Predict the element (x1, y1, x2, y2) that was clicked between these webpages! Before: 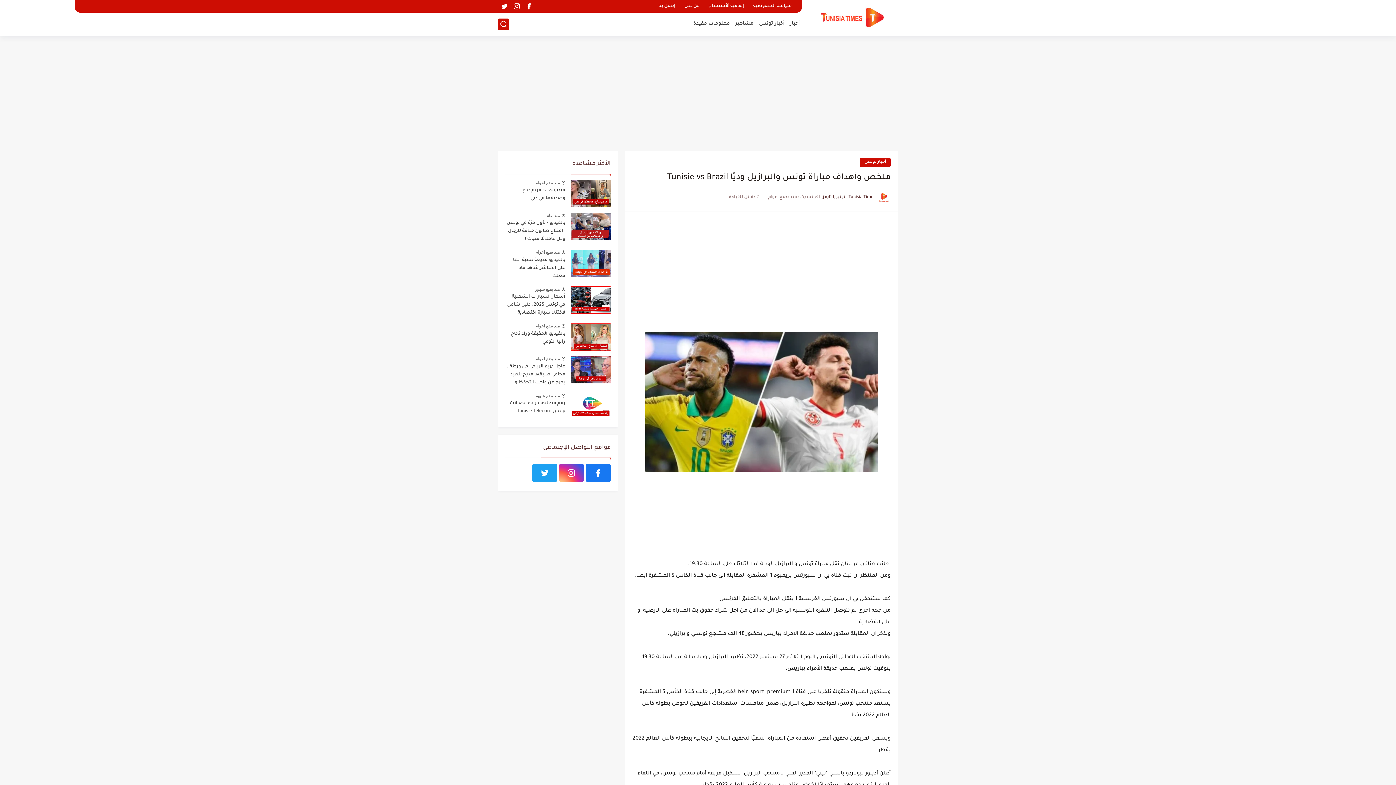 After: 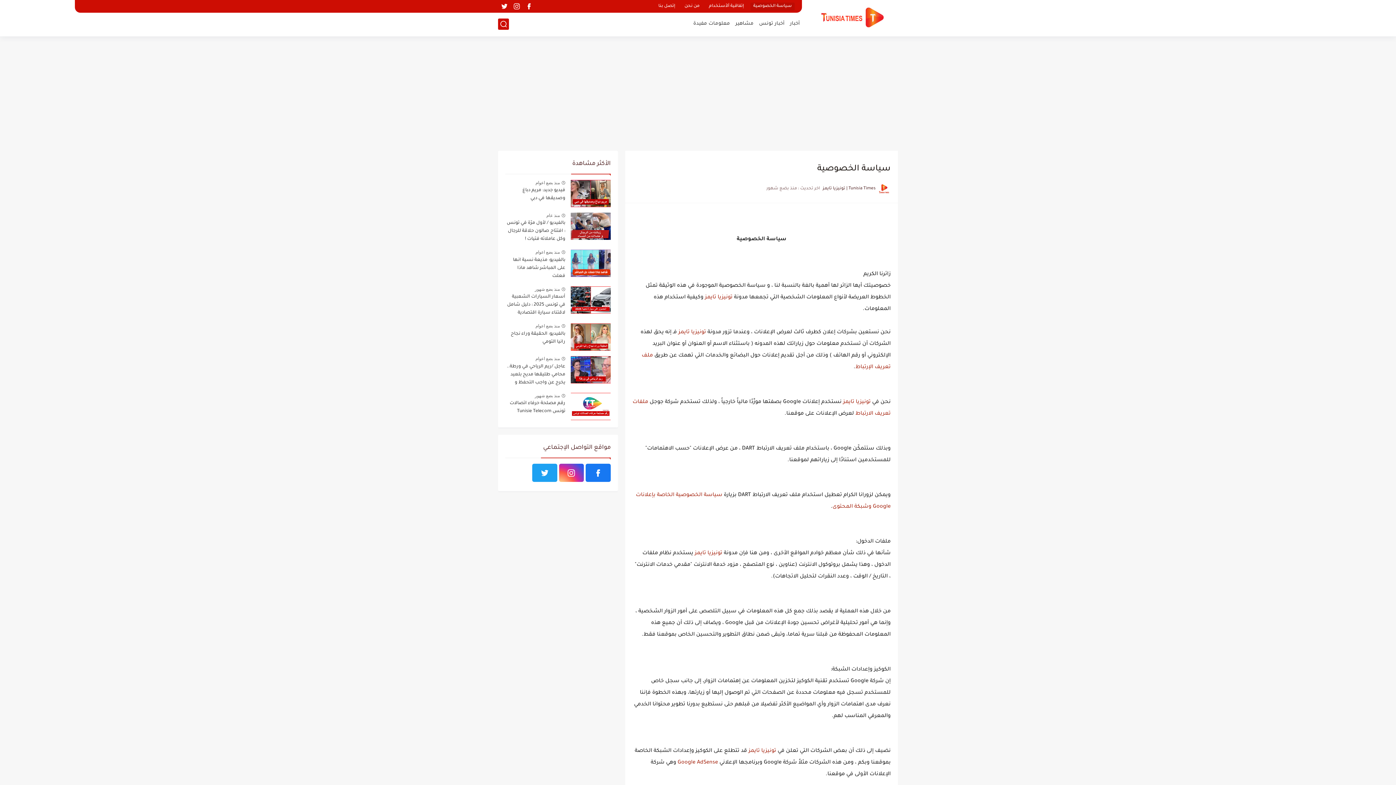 Action: label: سياسة الخصوصية bbox: (750, 2, 794, 10)